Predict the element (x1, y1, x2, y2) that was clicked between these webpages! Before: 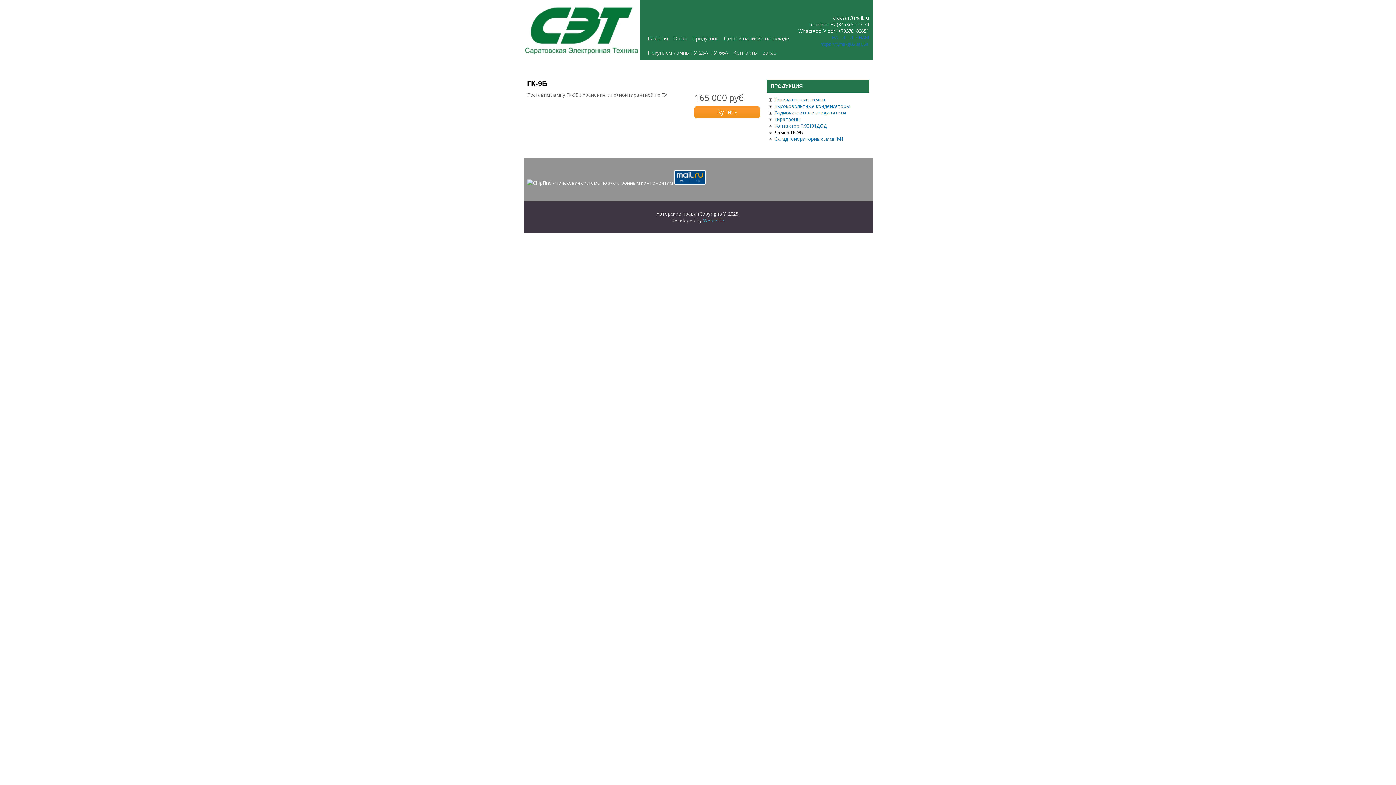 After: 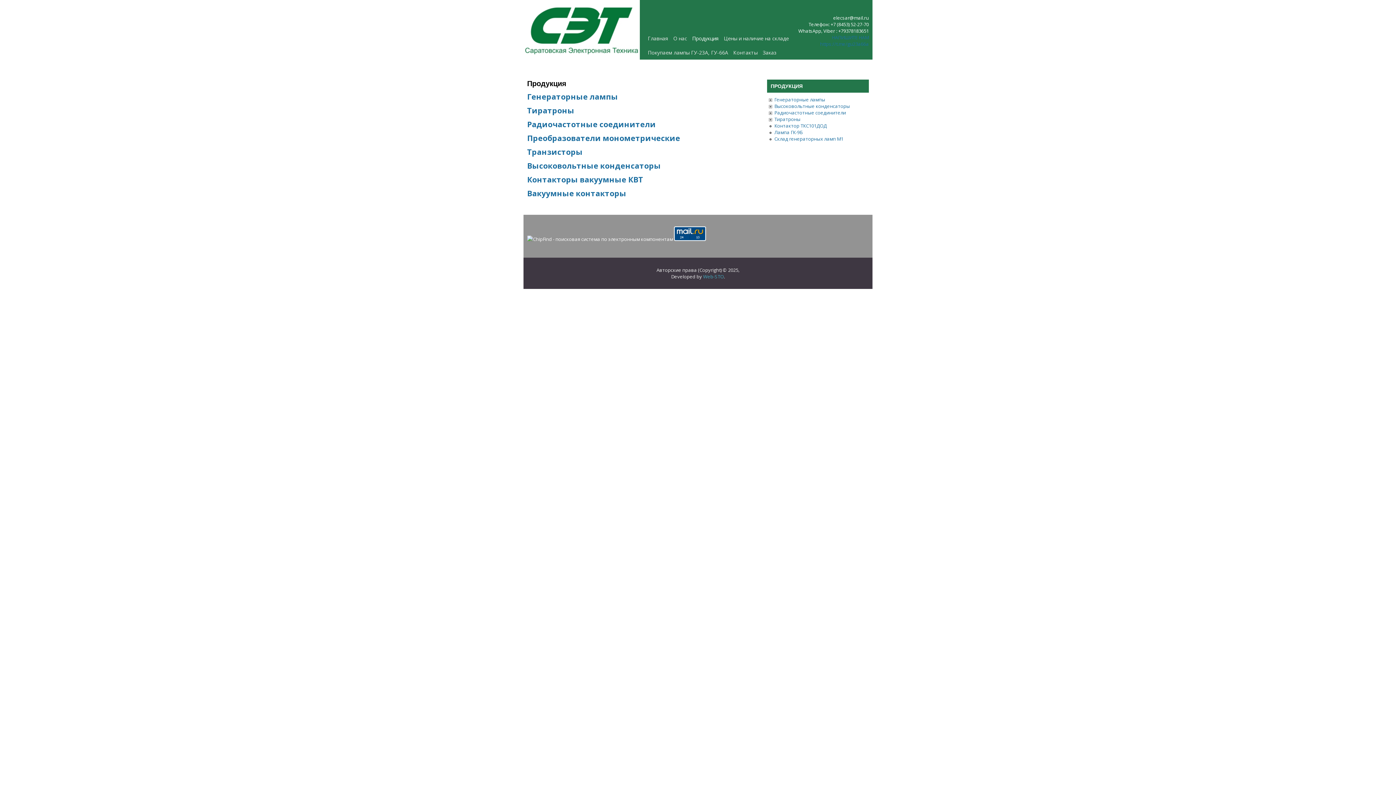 Action: bbox: (689, 31, 721, 45) label: Продукция